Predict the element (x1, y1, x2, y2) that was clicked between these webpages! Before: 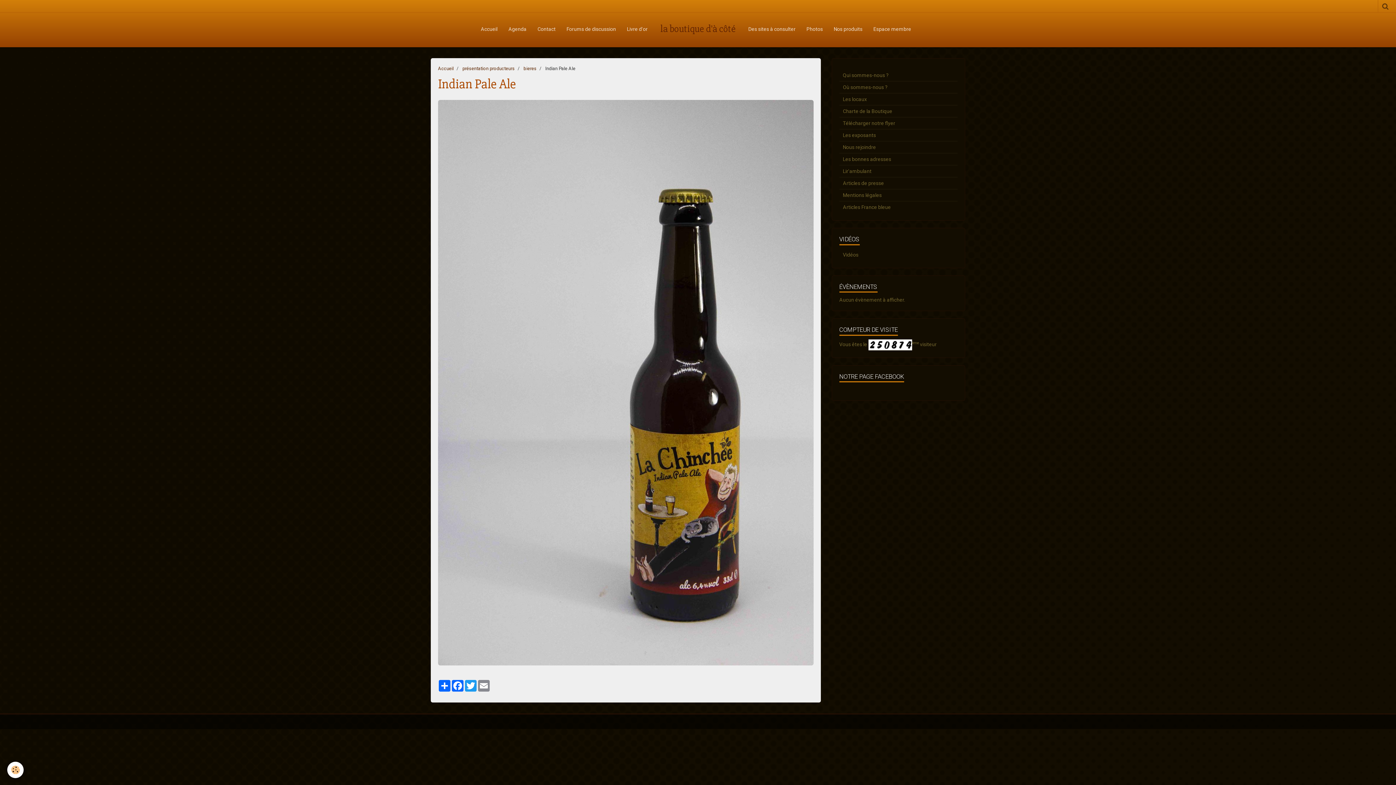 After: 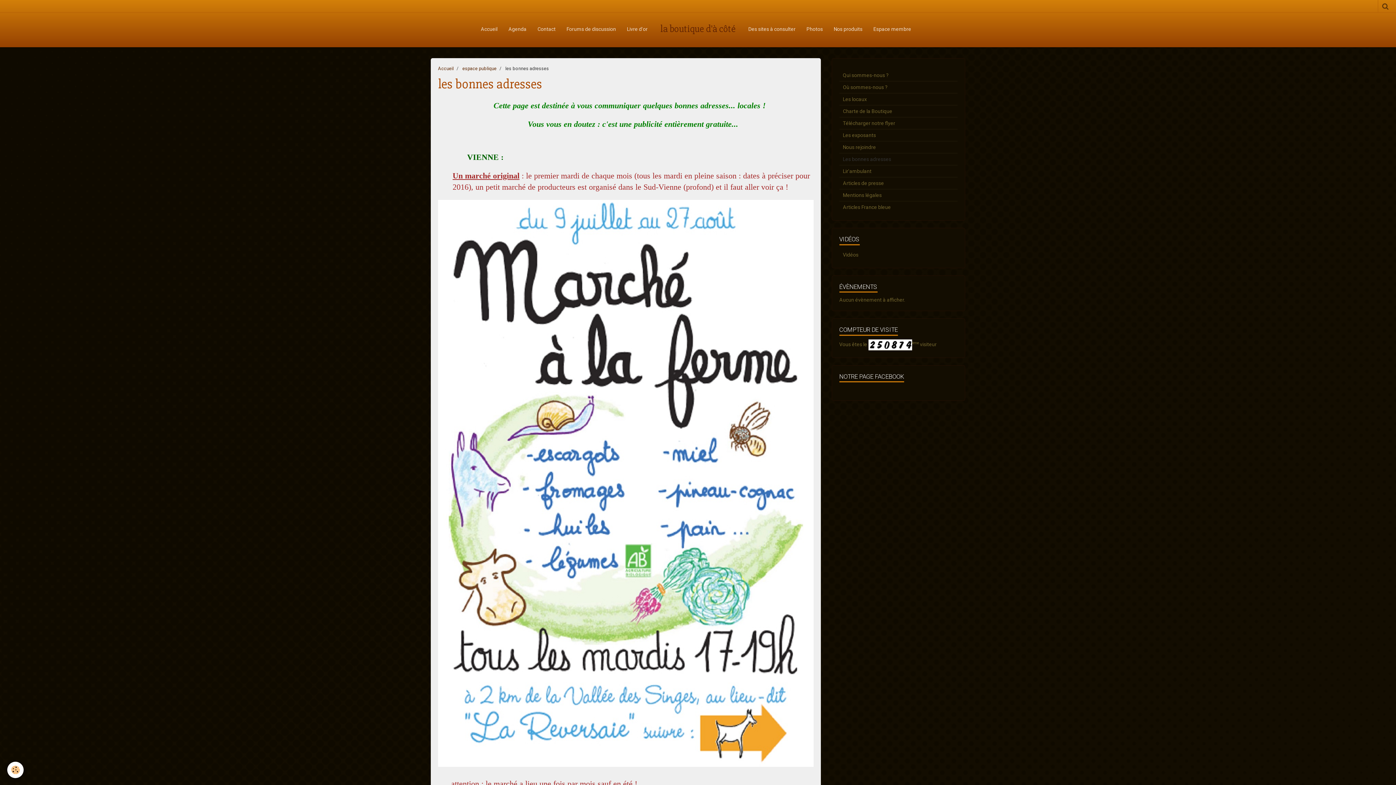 Action: label: Les bonnes adresses bbox: (839, 153, 957, 165)